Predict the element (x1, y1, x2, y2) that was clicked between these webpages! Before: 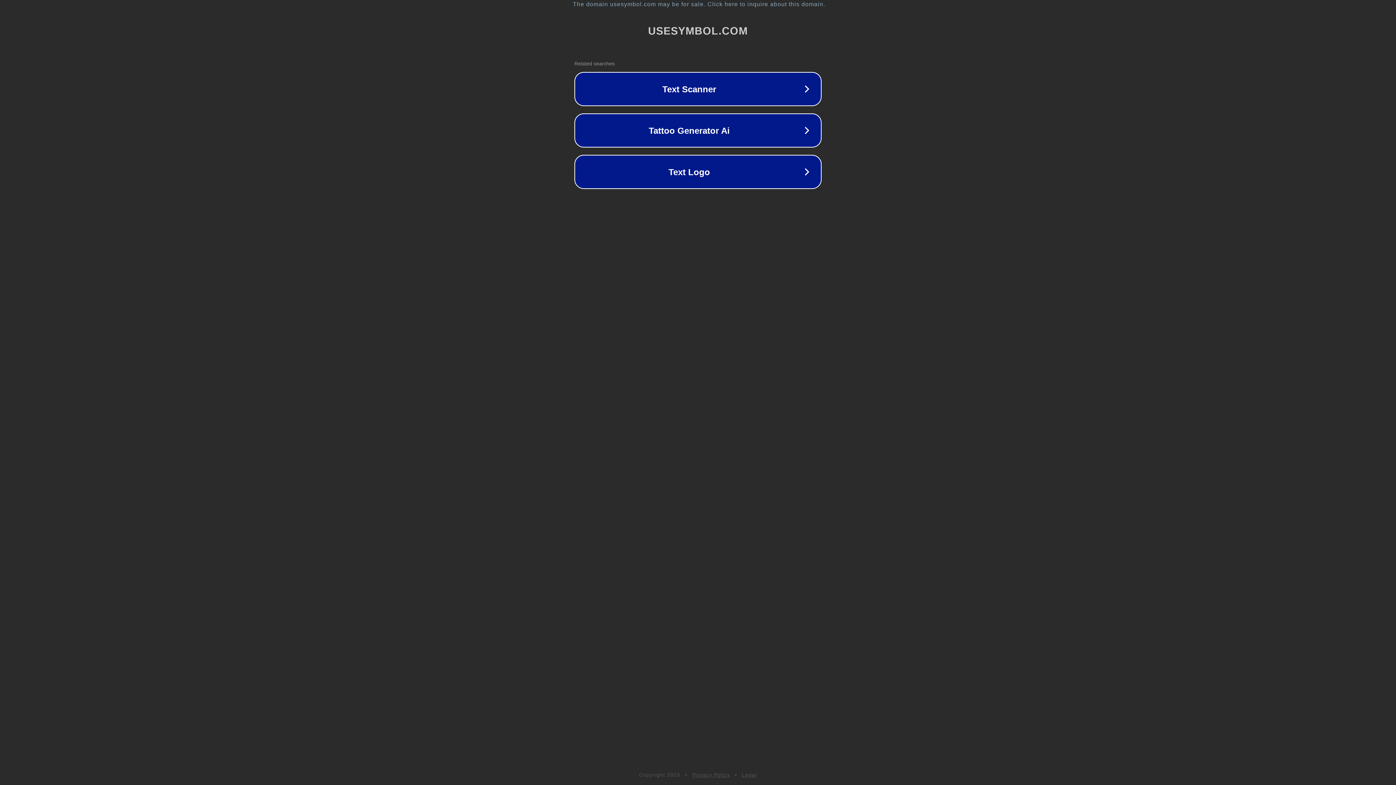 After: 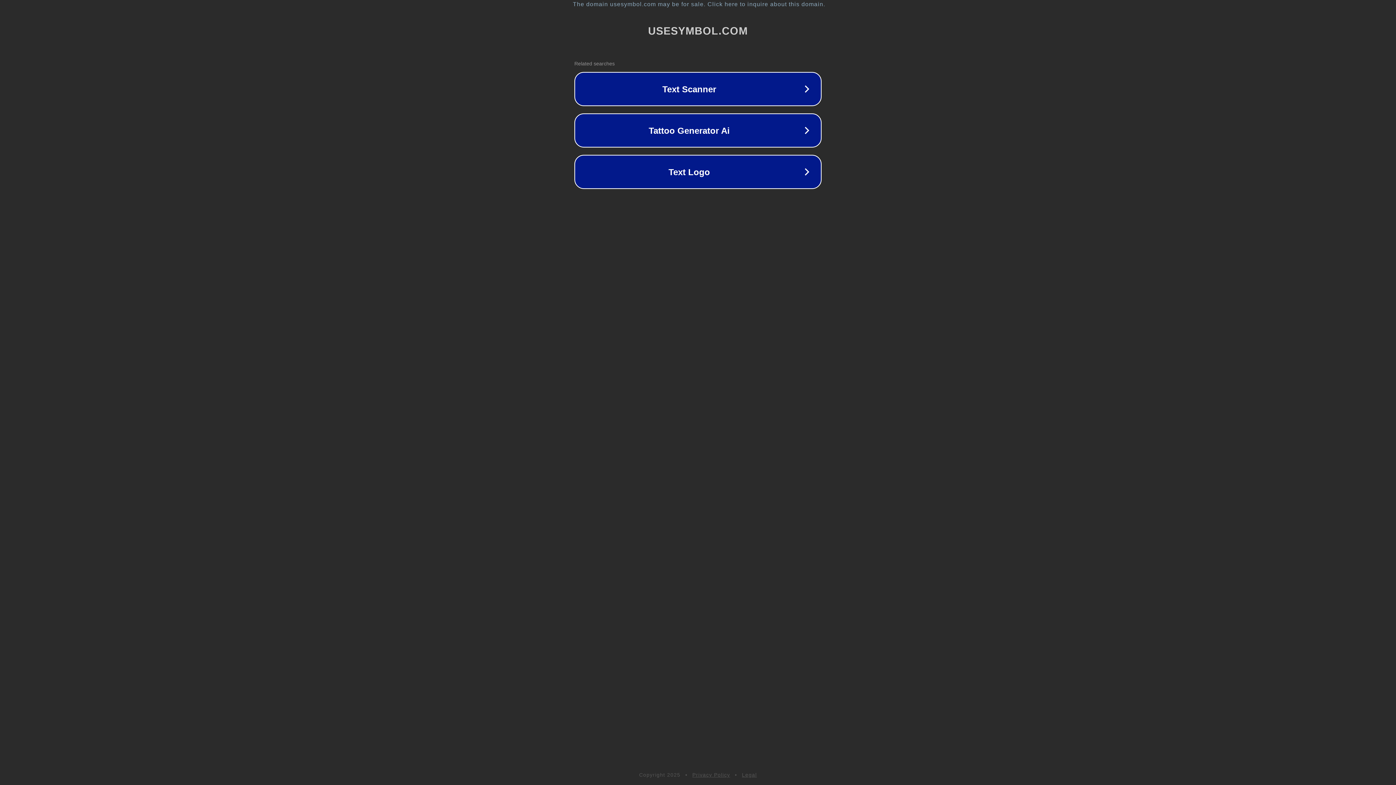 Action: label: Privacy Policy bbox: (692, 772, 730, 778)